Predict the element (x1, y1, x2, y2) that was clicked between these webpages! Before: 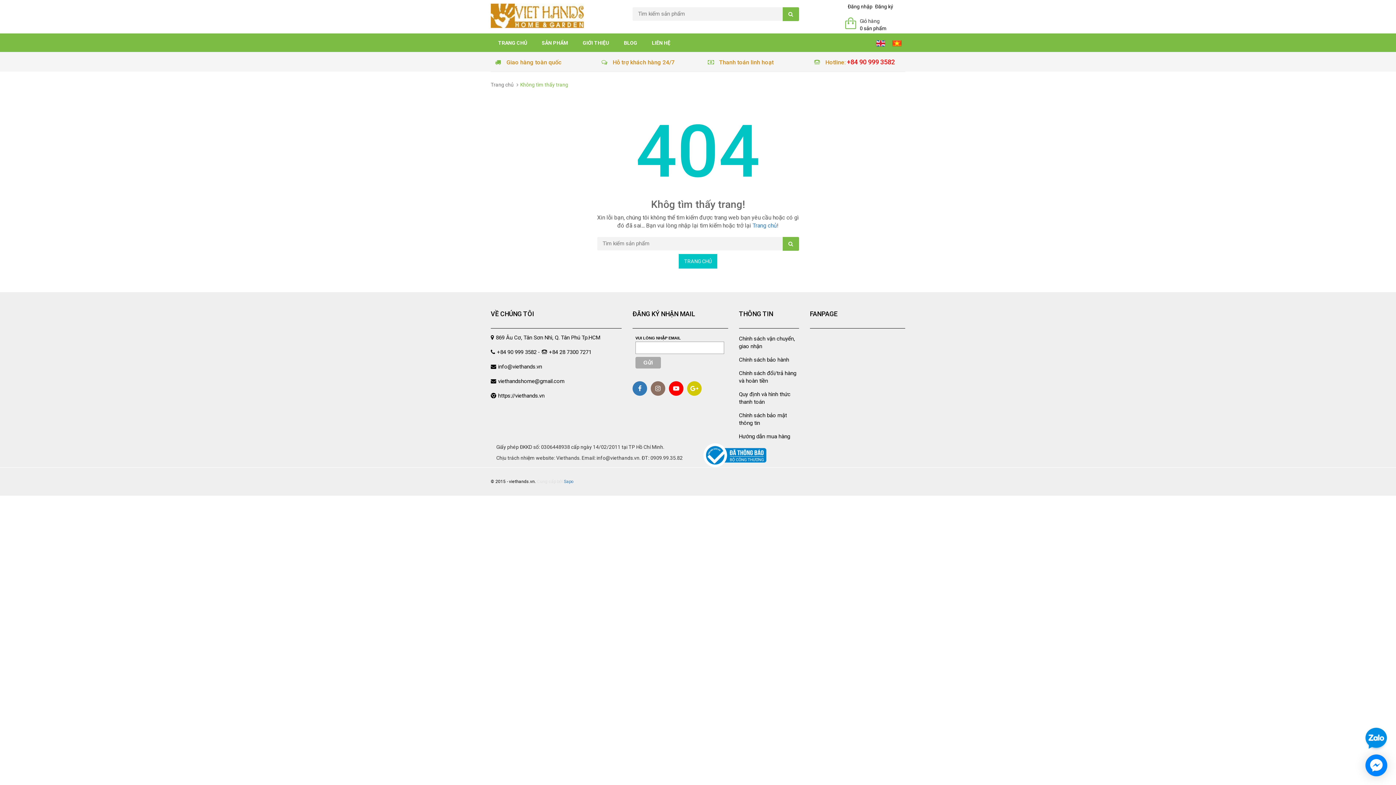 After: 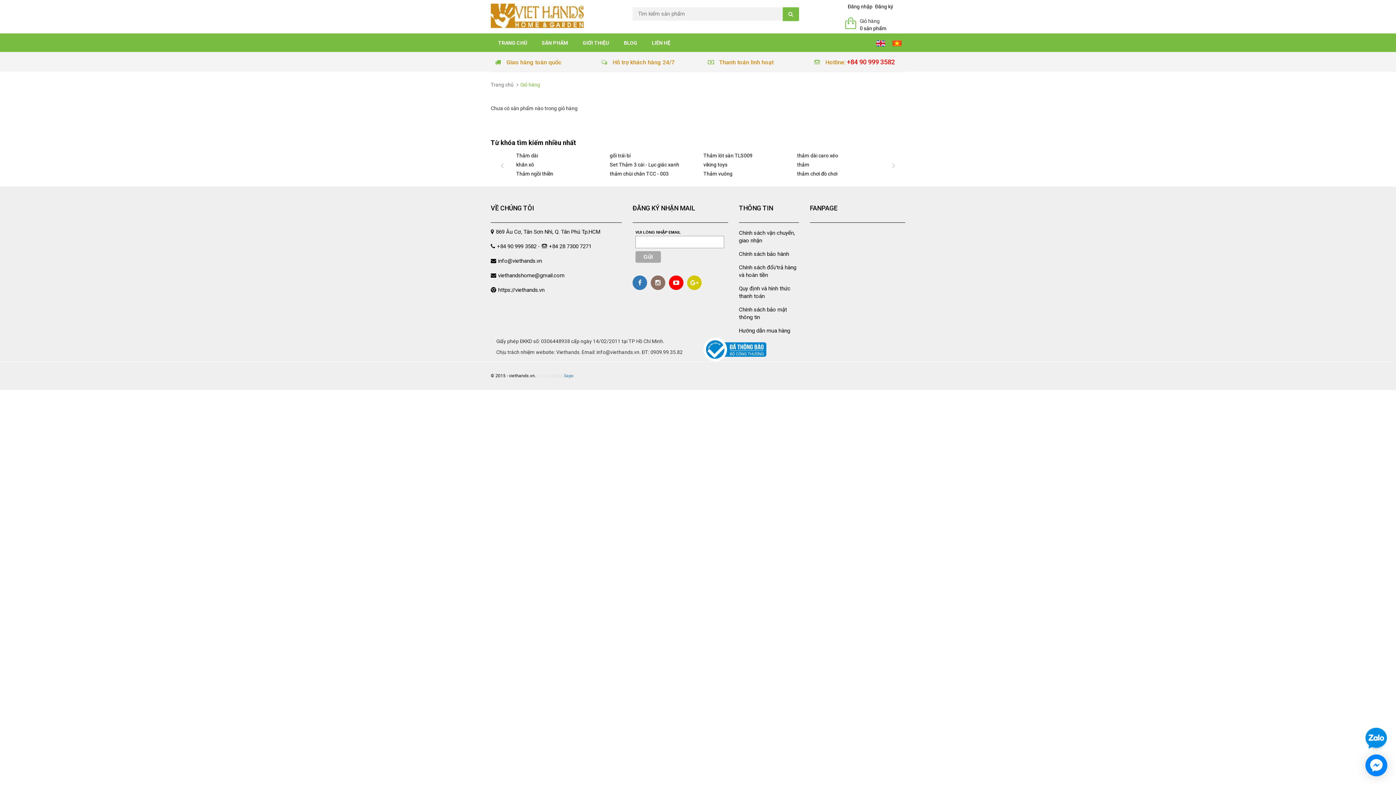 Action: label: 0 sản phẩm bbox: (860, 24, 886, 32)